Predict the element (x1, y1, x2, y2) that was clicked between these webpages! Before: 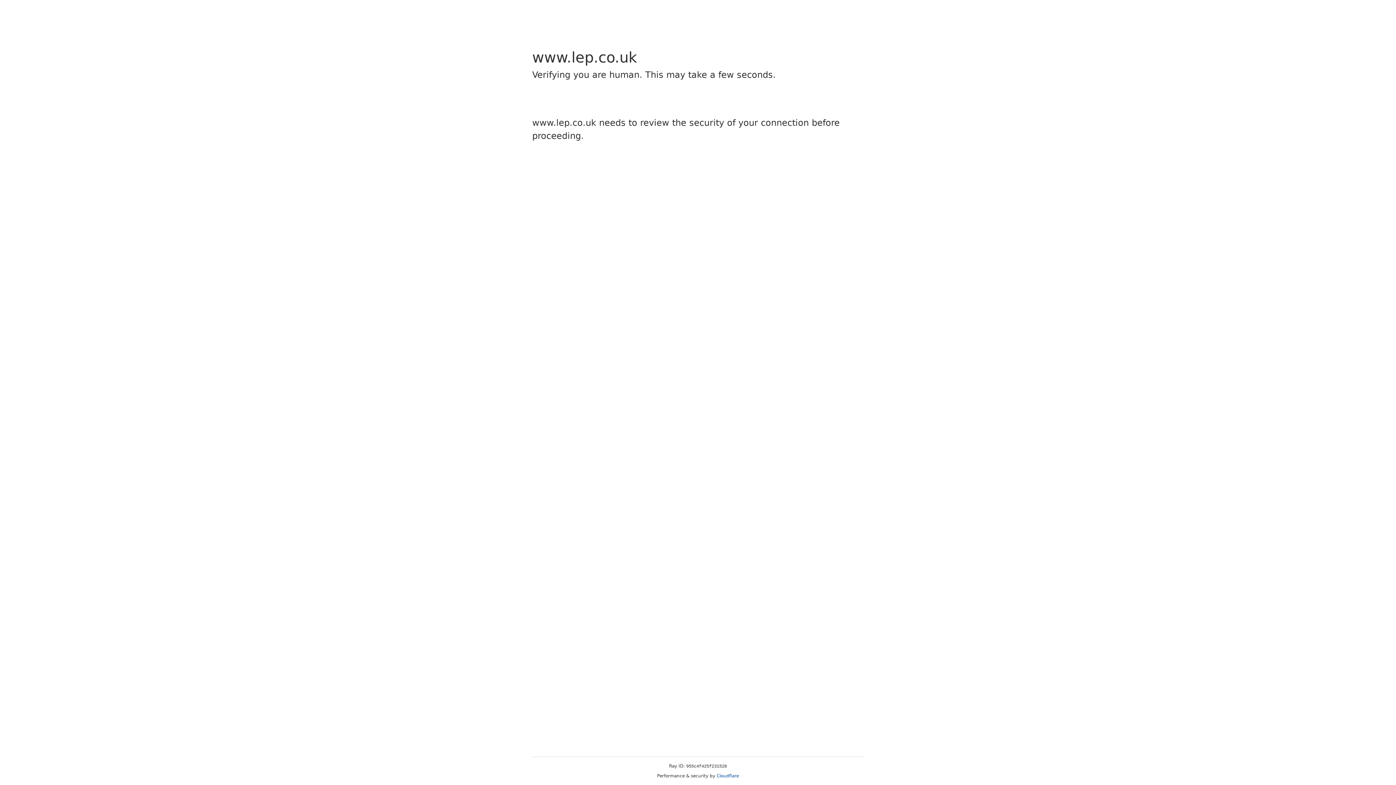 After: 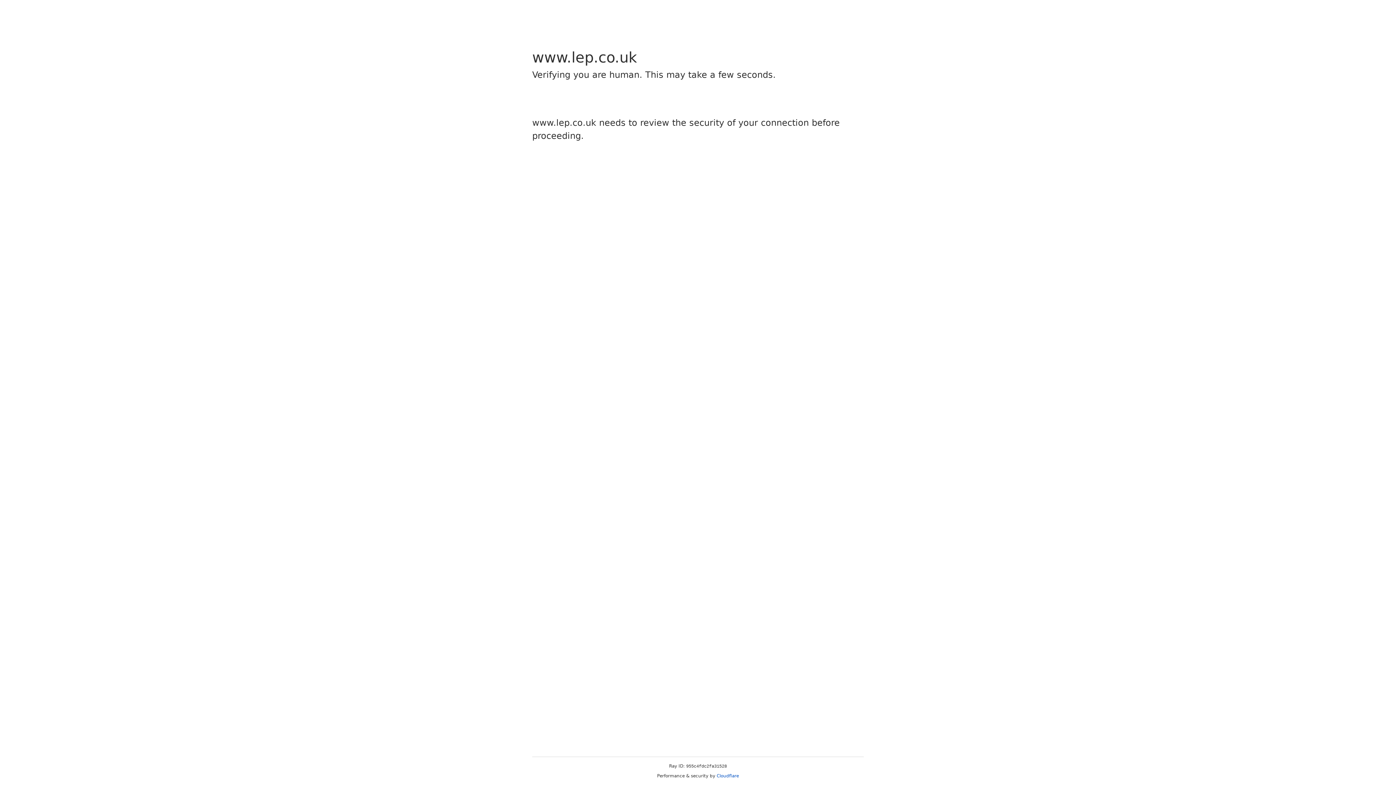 Action: bbox: (716, 773, 739, 778) label: Cloudflare